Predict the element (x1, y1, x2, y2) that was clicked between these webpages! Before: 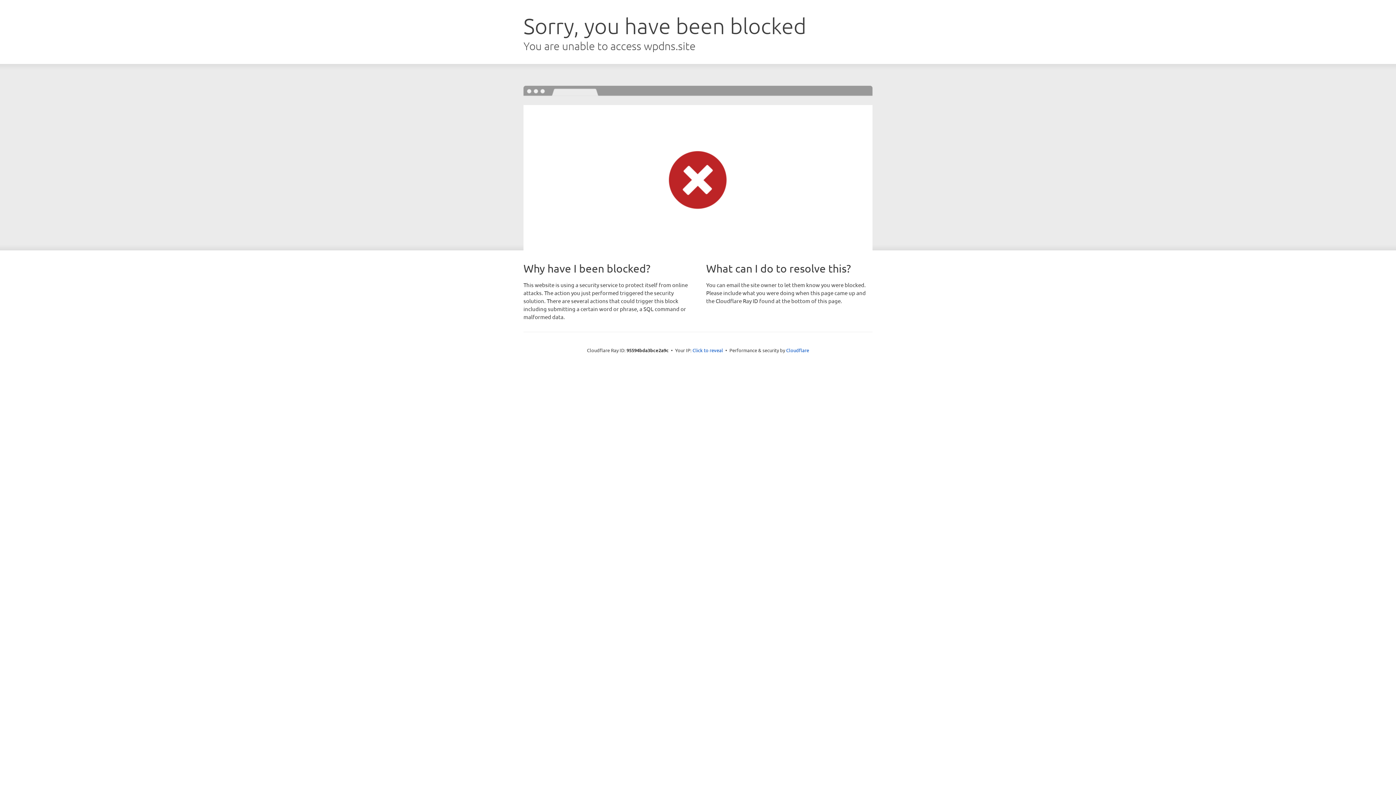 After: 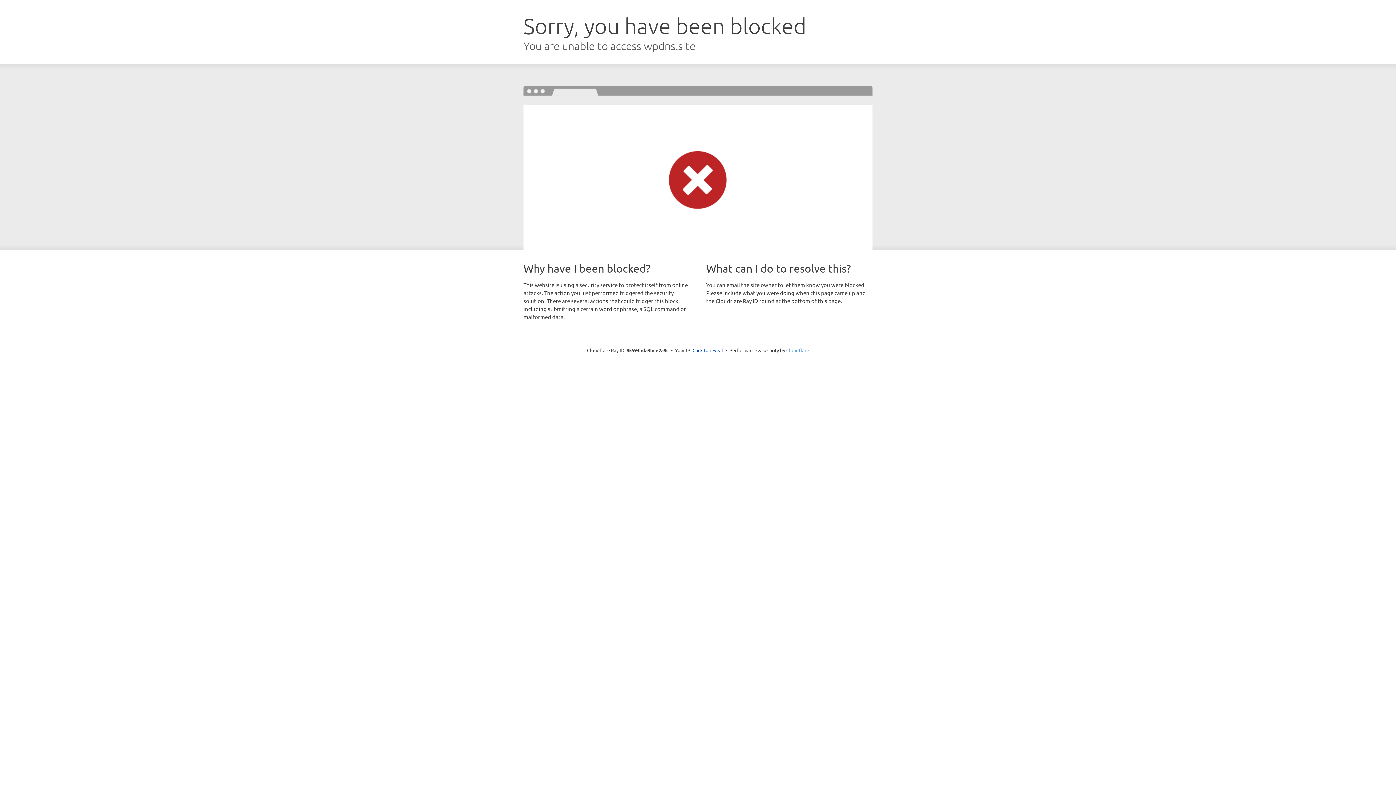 Action: bbox: (786, 347, 809, 353) label: Cloudflare